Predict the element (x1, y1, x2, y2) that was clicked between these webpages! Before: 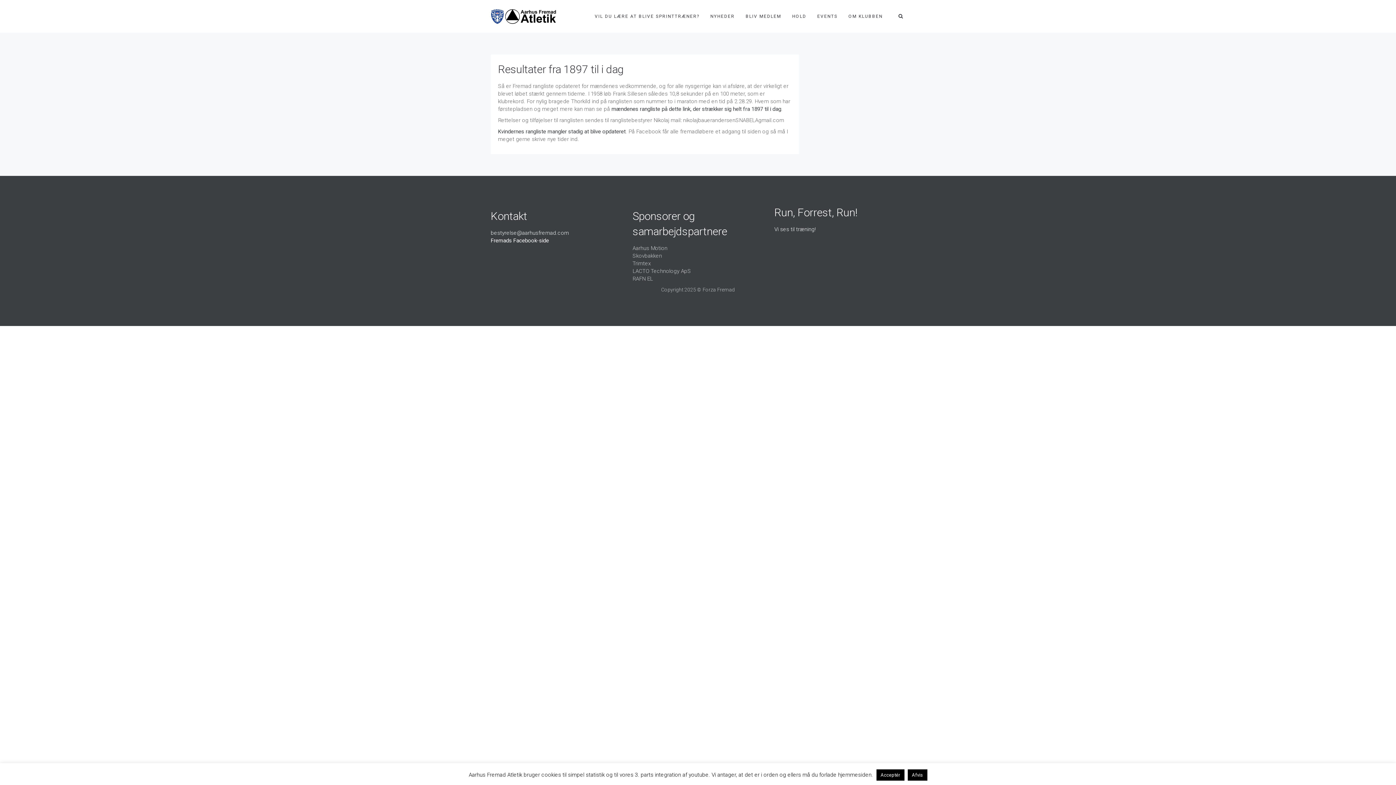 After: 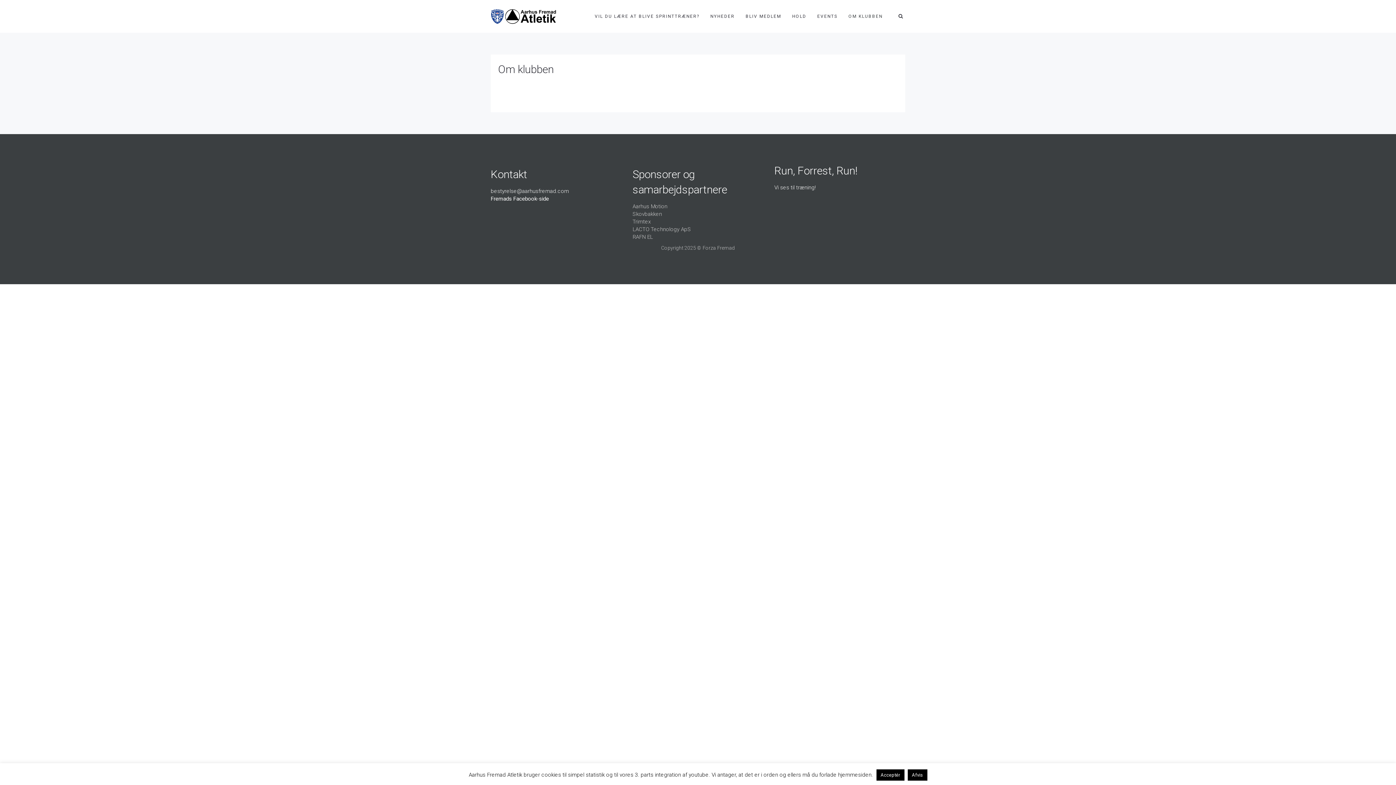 Action: bbox: (843, 0, 888, 32) label: OM KLUBBEN